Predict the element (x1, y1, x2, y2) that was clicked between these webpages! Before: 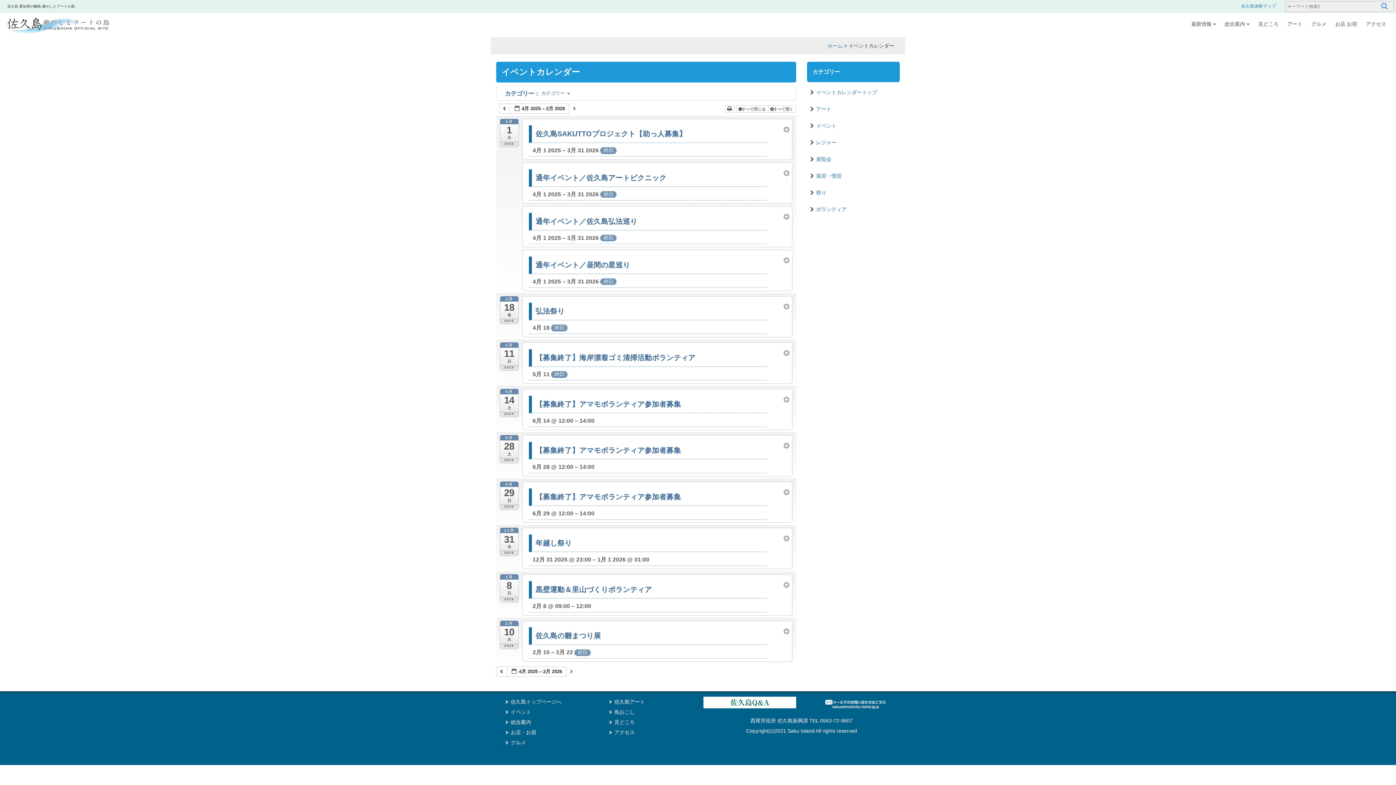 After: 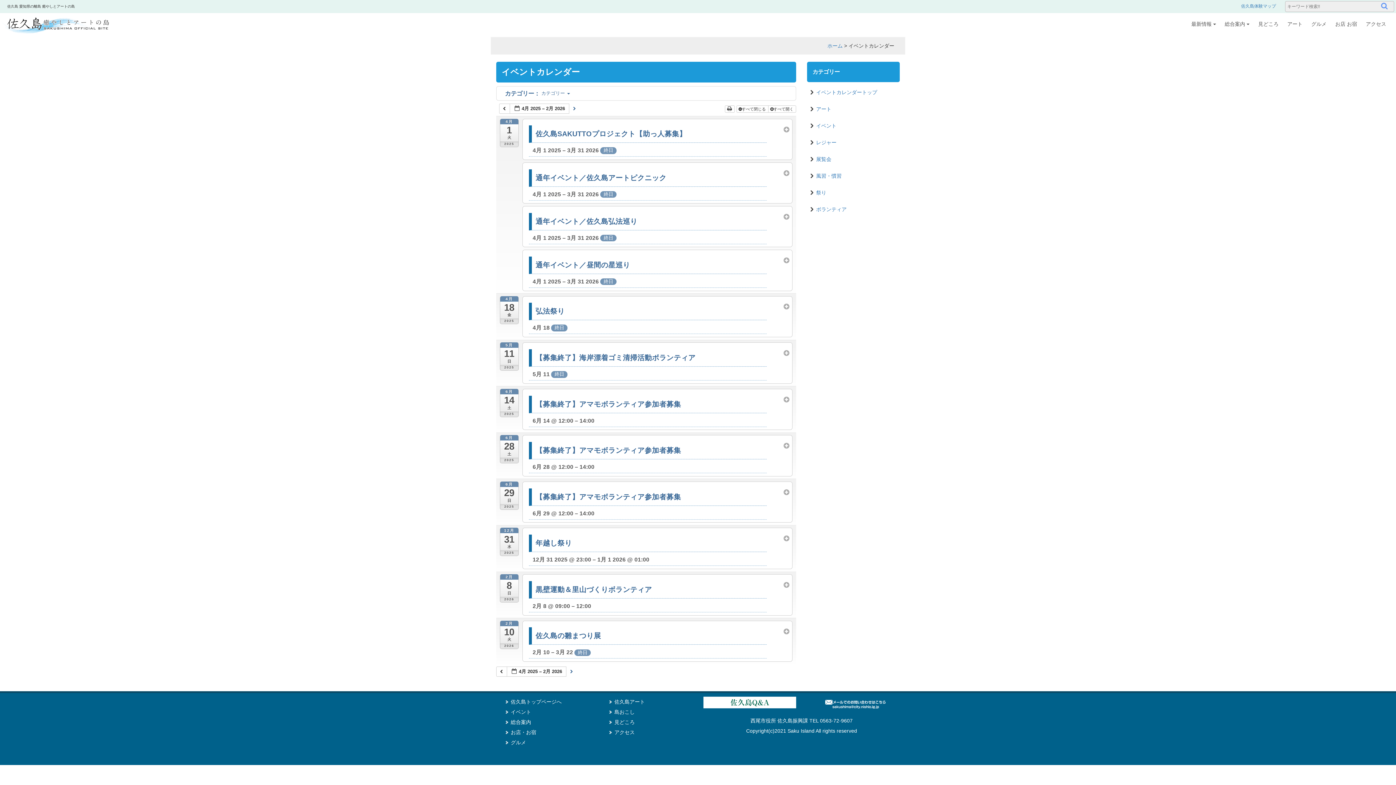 Action: bbox: (807, 697, 900, 712)